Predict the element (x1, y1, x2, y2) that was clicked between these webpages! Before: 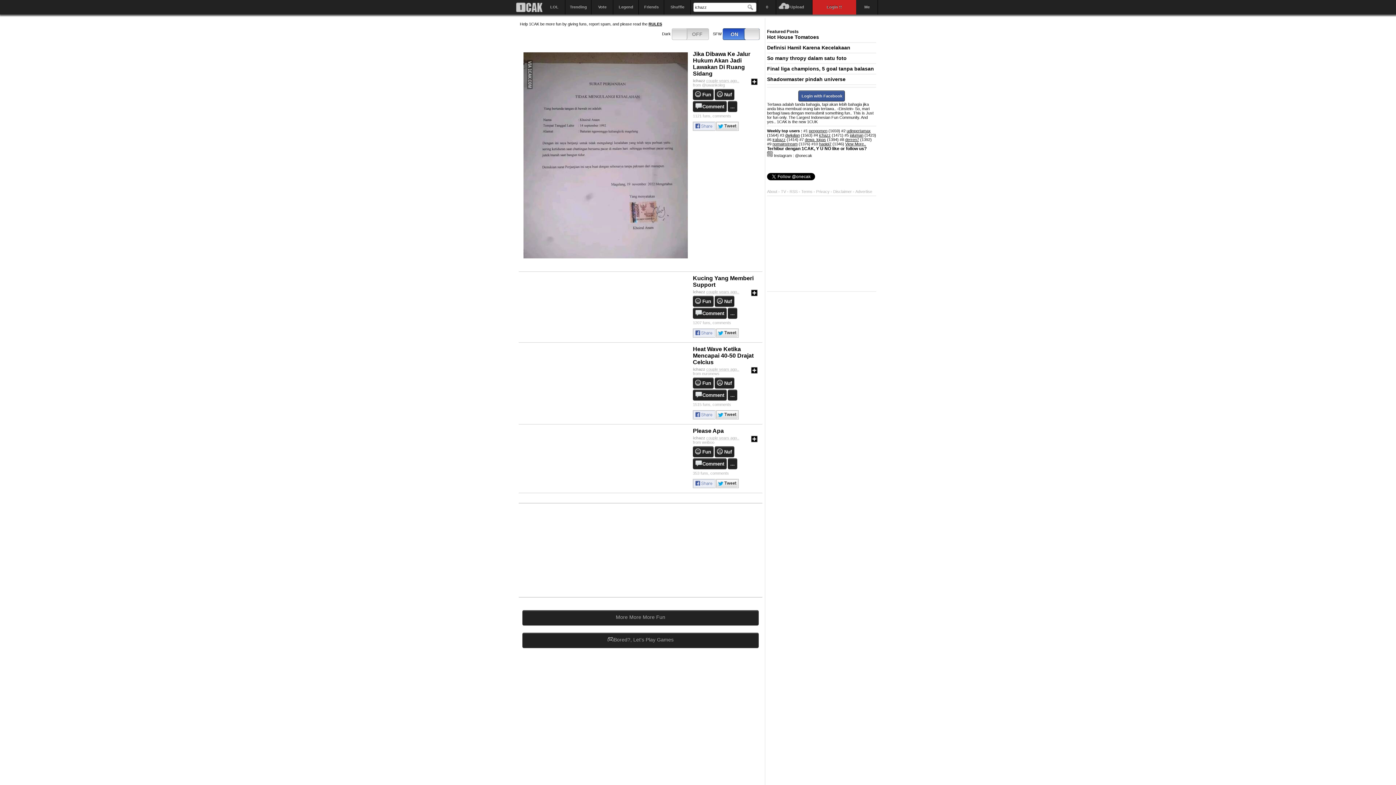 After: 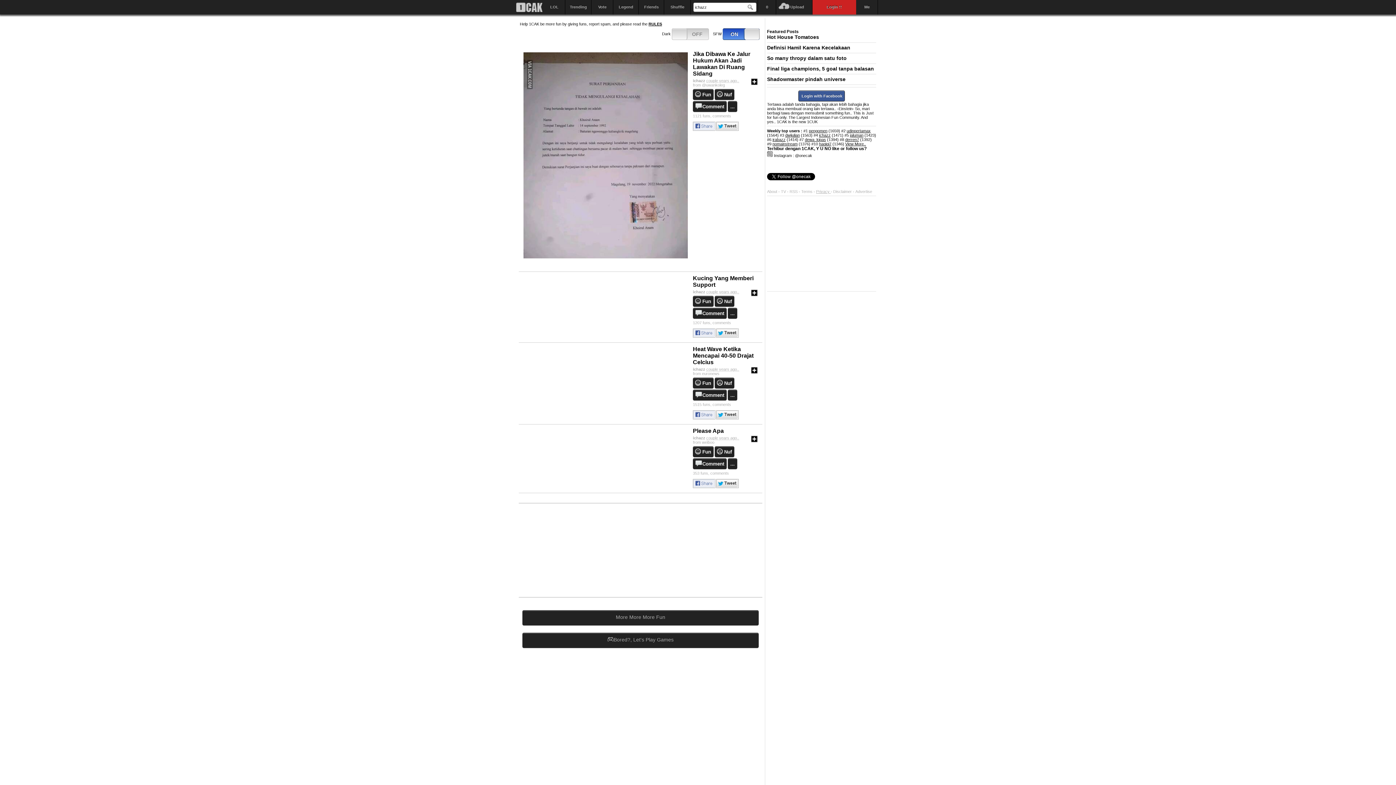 Action: label: Privacy  bbox: (816, 189, 830, 193)